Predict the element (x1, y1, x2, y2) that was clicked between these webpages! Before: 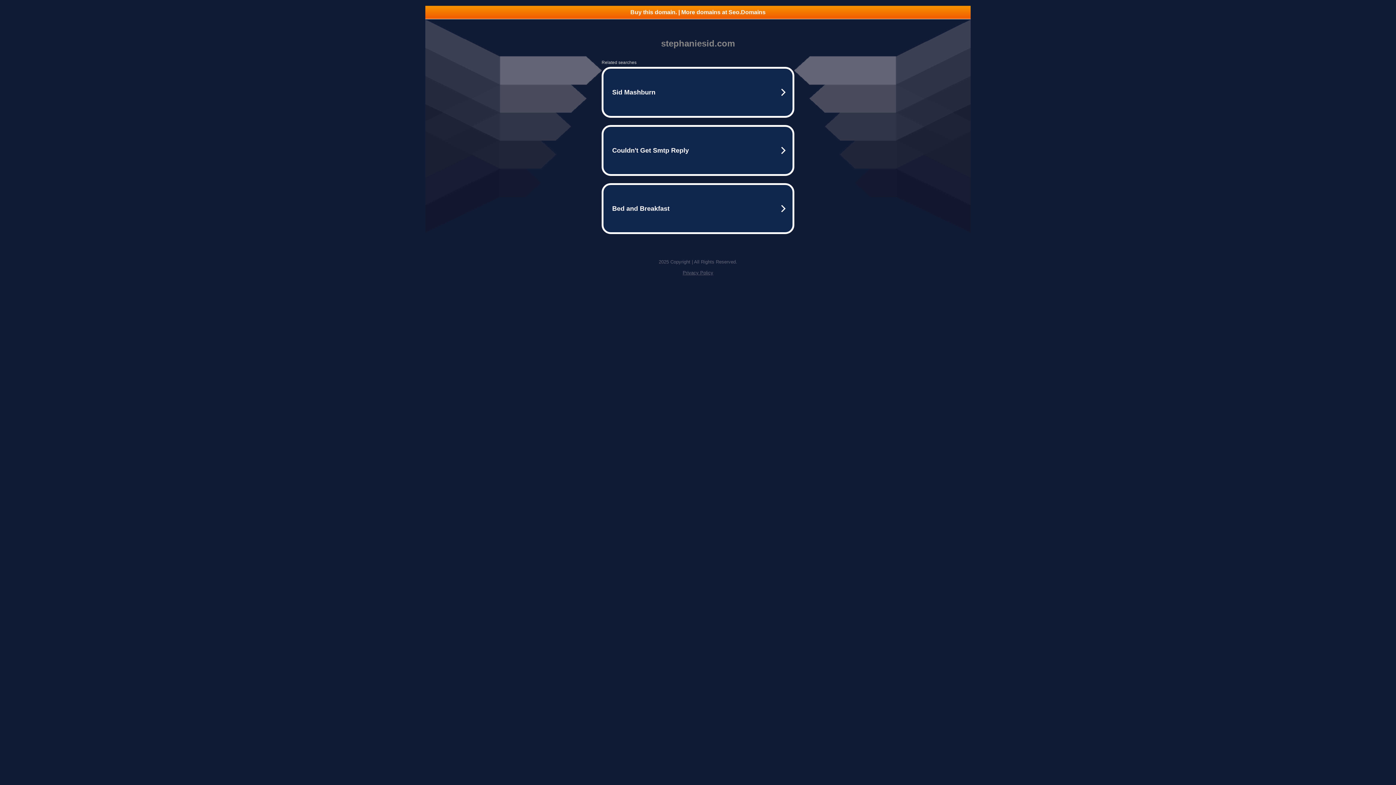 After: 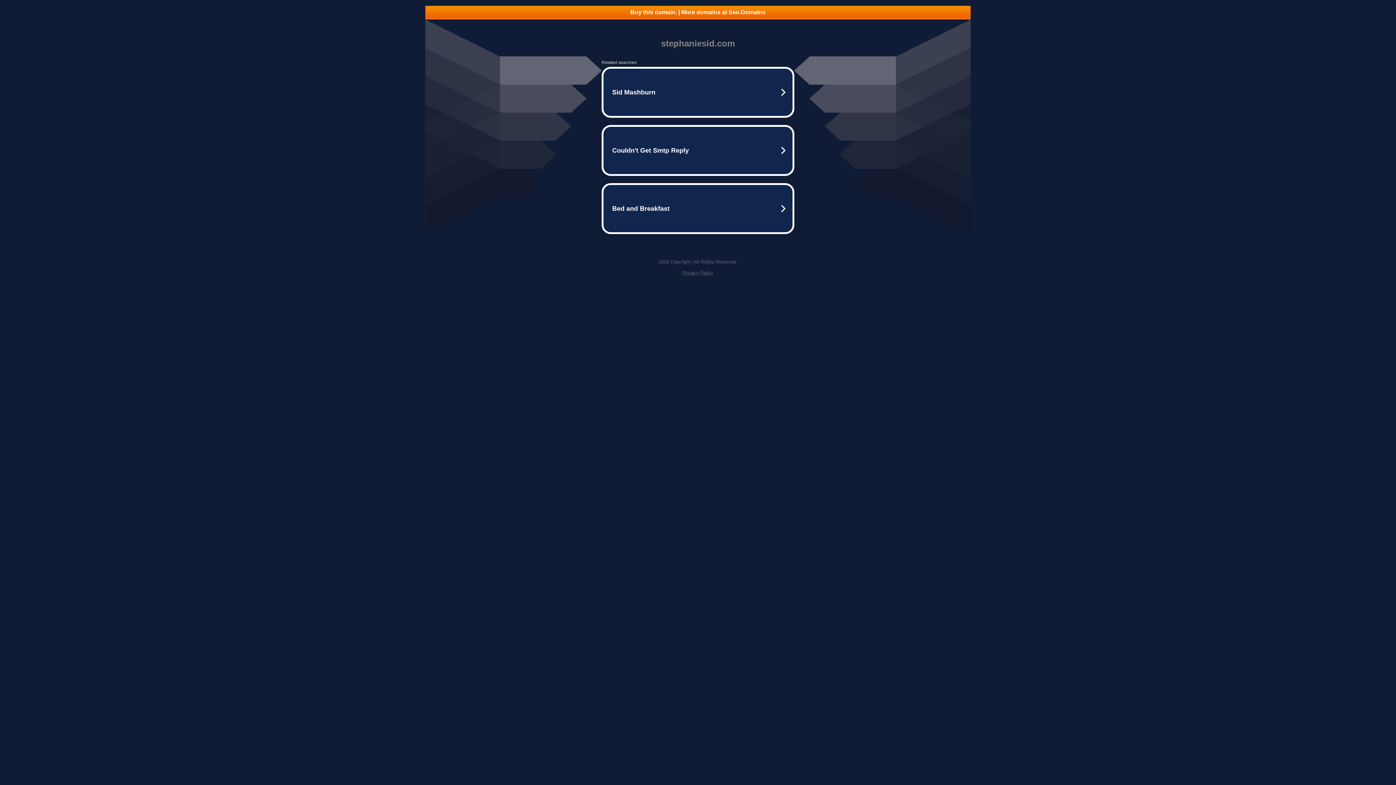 Action: label: Buy this domain. | More domains at Seo.Domains bbox: (425, 5, 970, 18)